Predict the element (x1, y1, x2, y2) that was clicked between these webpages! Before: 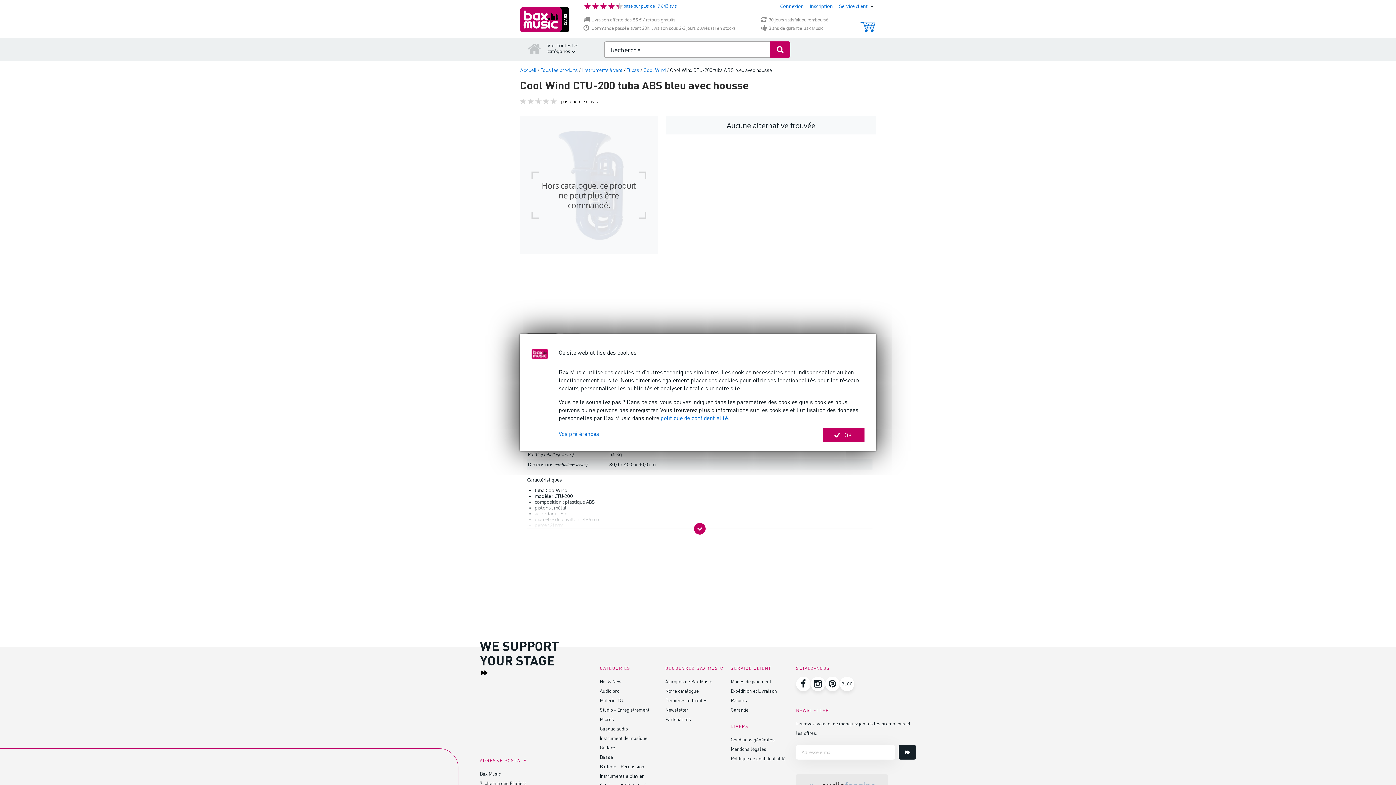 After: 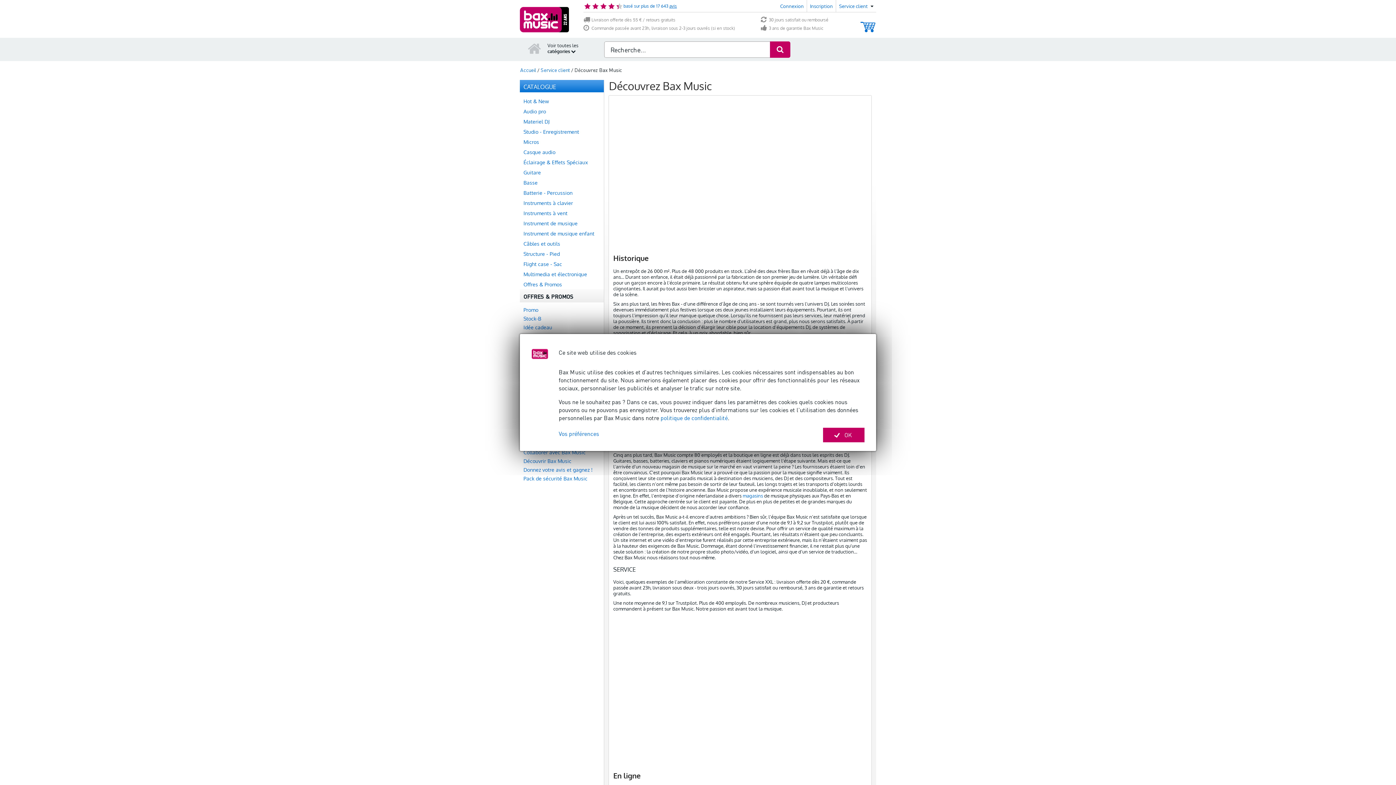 Action: bbox: (665, 638, 712, 645) label: À propos de Bax Music